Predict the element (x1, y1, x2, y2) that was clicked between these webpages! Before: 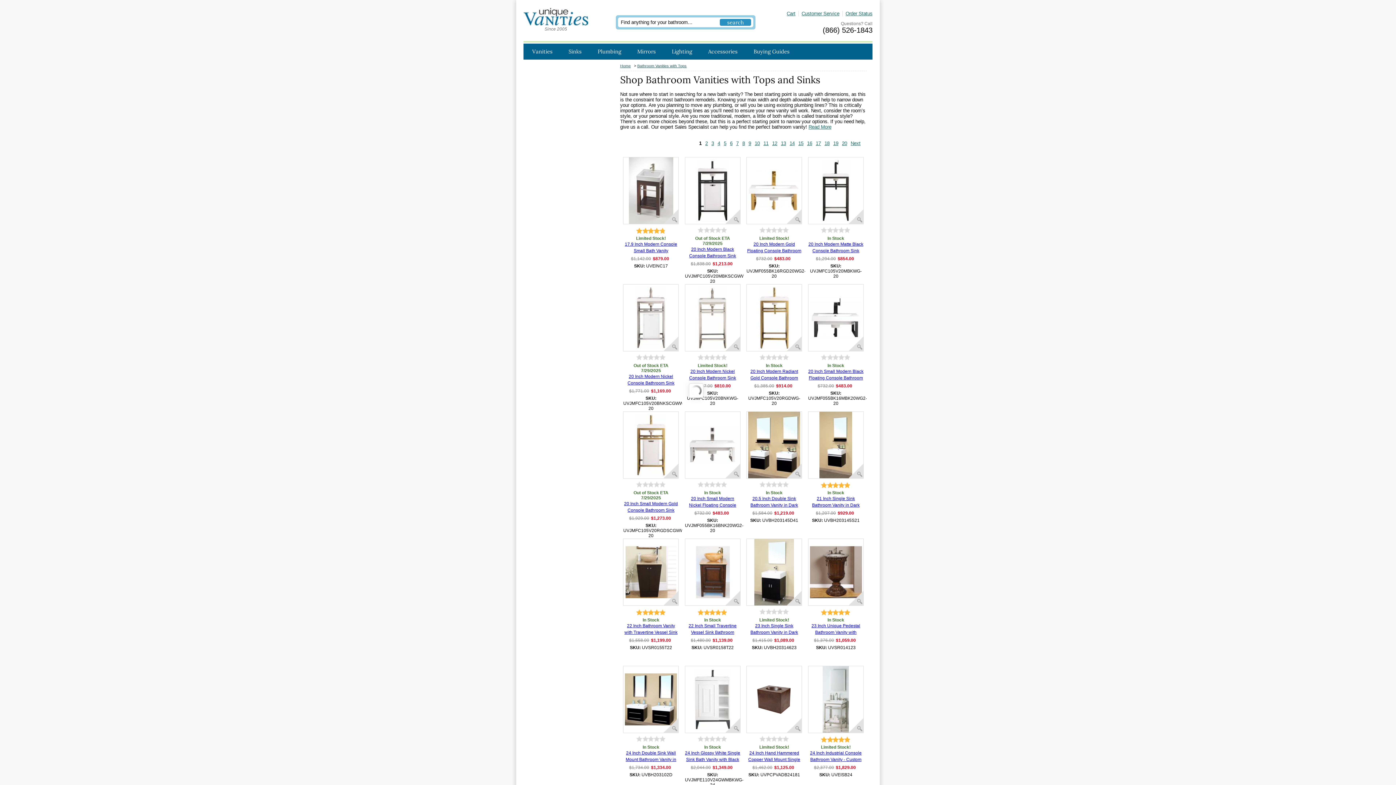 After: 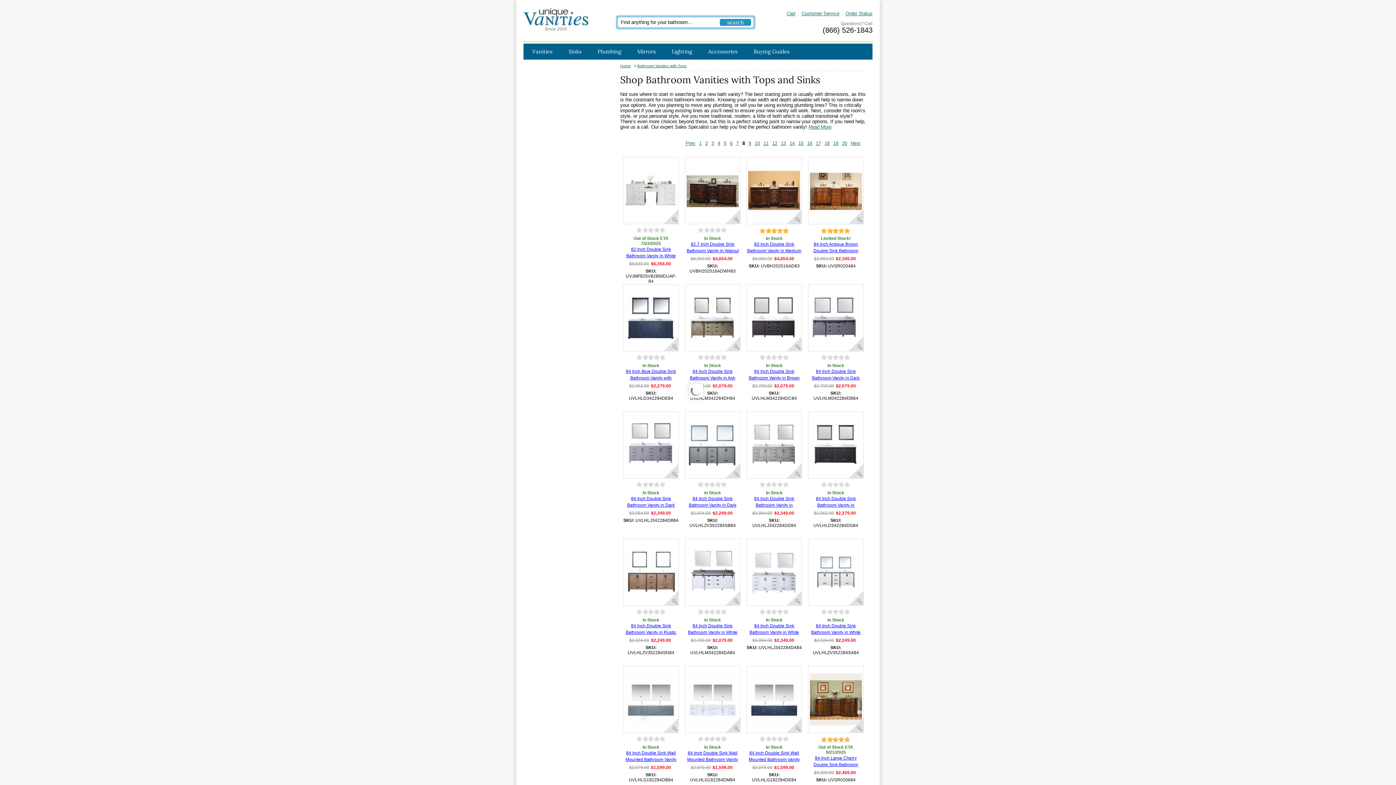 Action: bbox: (742, 140, 745, 146) label: 8